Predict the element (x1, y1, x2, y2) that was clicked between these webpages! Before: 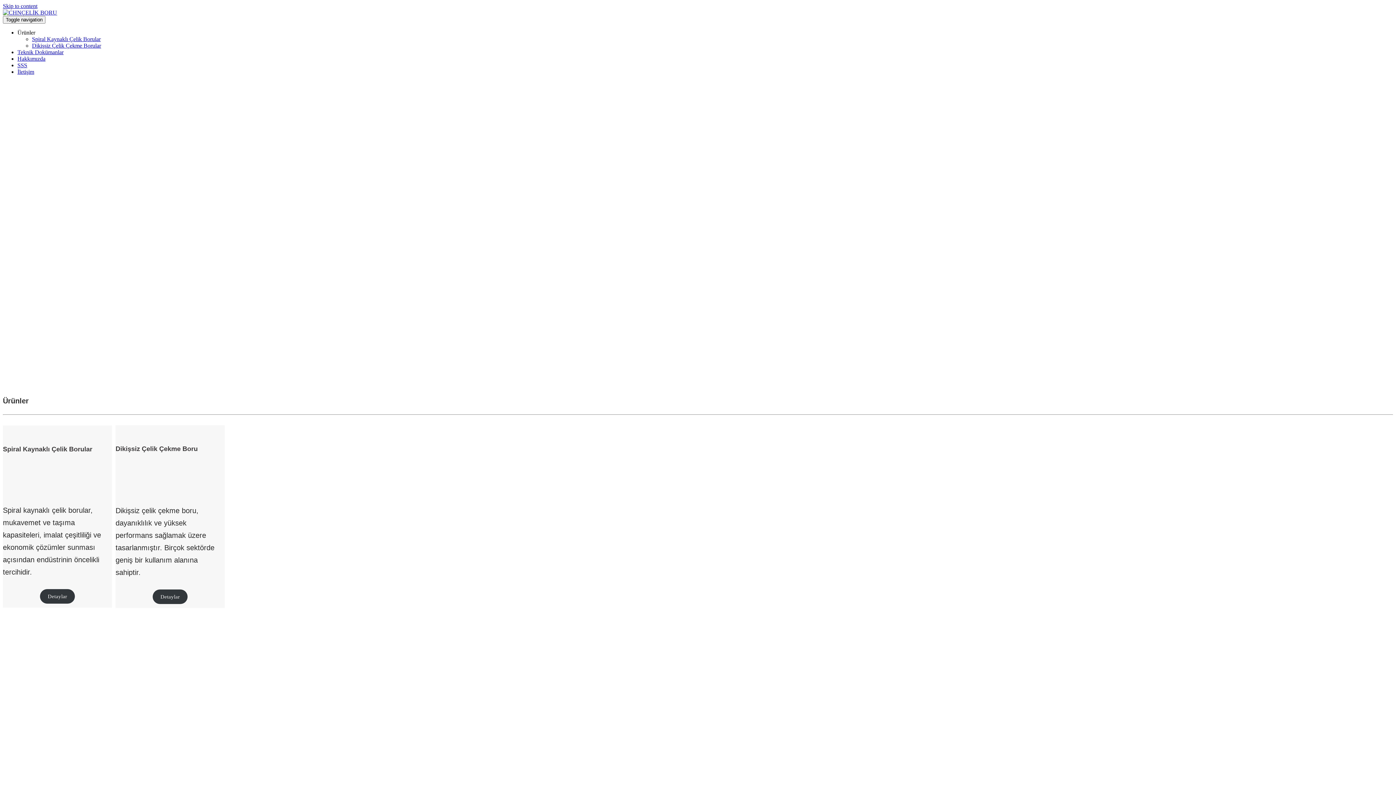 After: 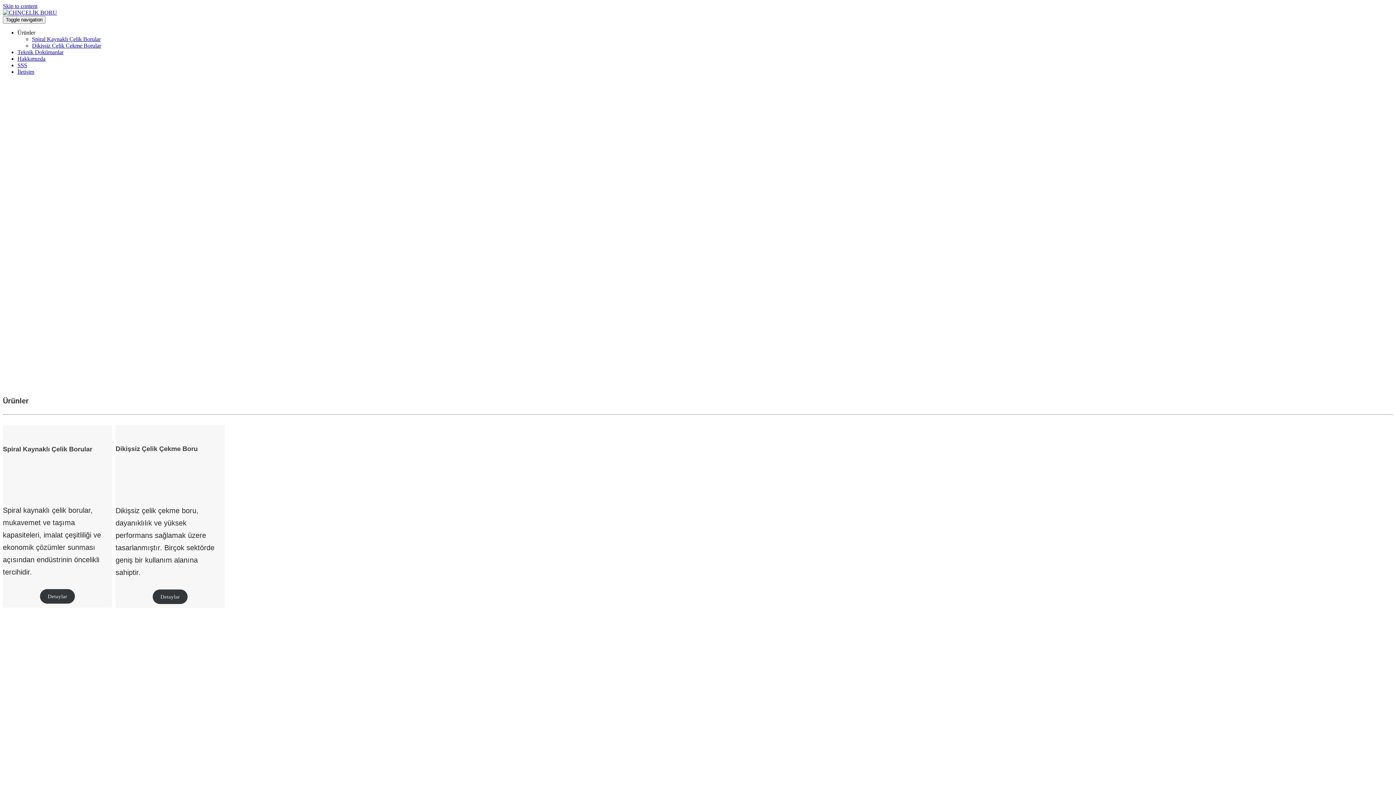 Action: label: Detaylar bbox: (152, 589, 187, 604)